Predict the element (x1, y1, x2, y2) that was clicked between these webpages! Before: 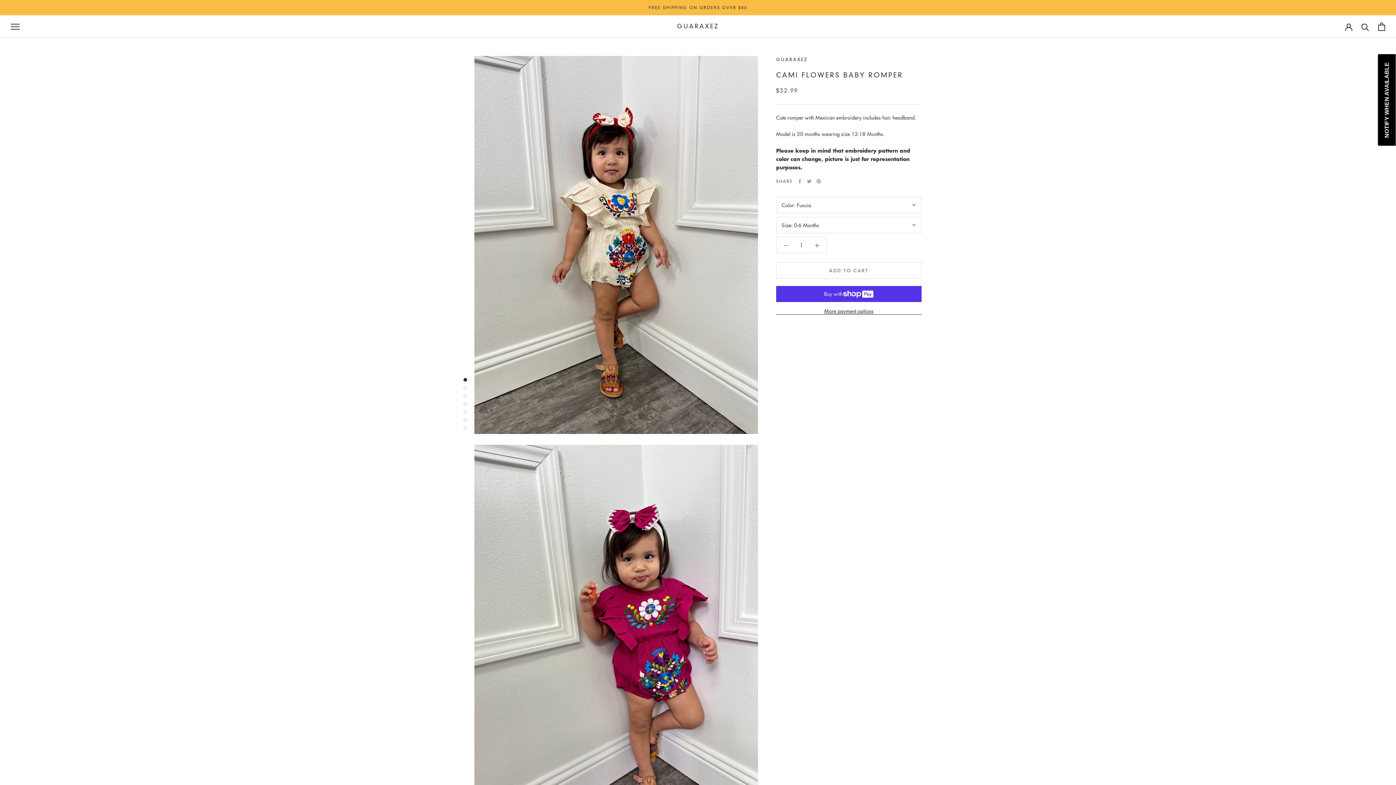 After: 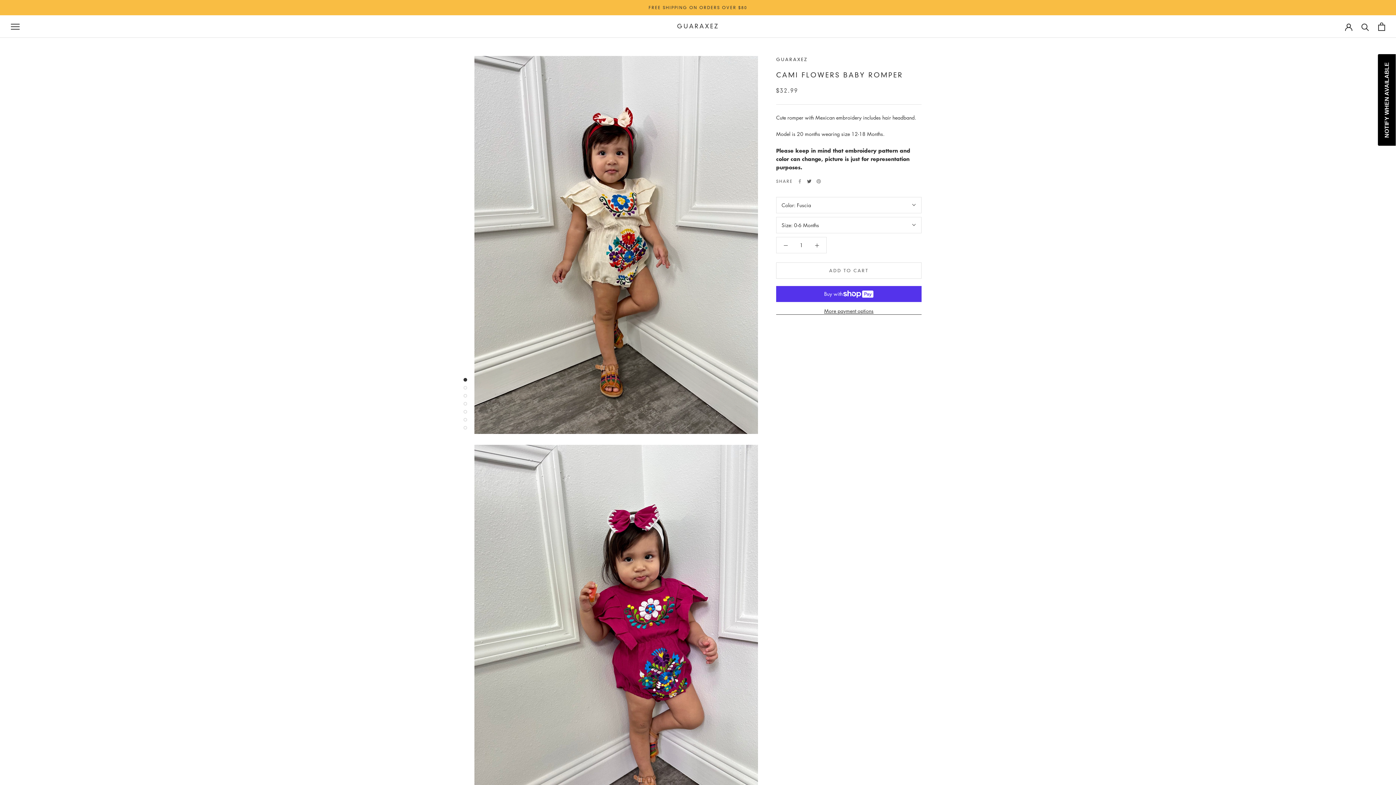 Action: label: Twitter bbox: (807, 179, 811, 183)